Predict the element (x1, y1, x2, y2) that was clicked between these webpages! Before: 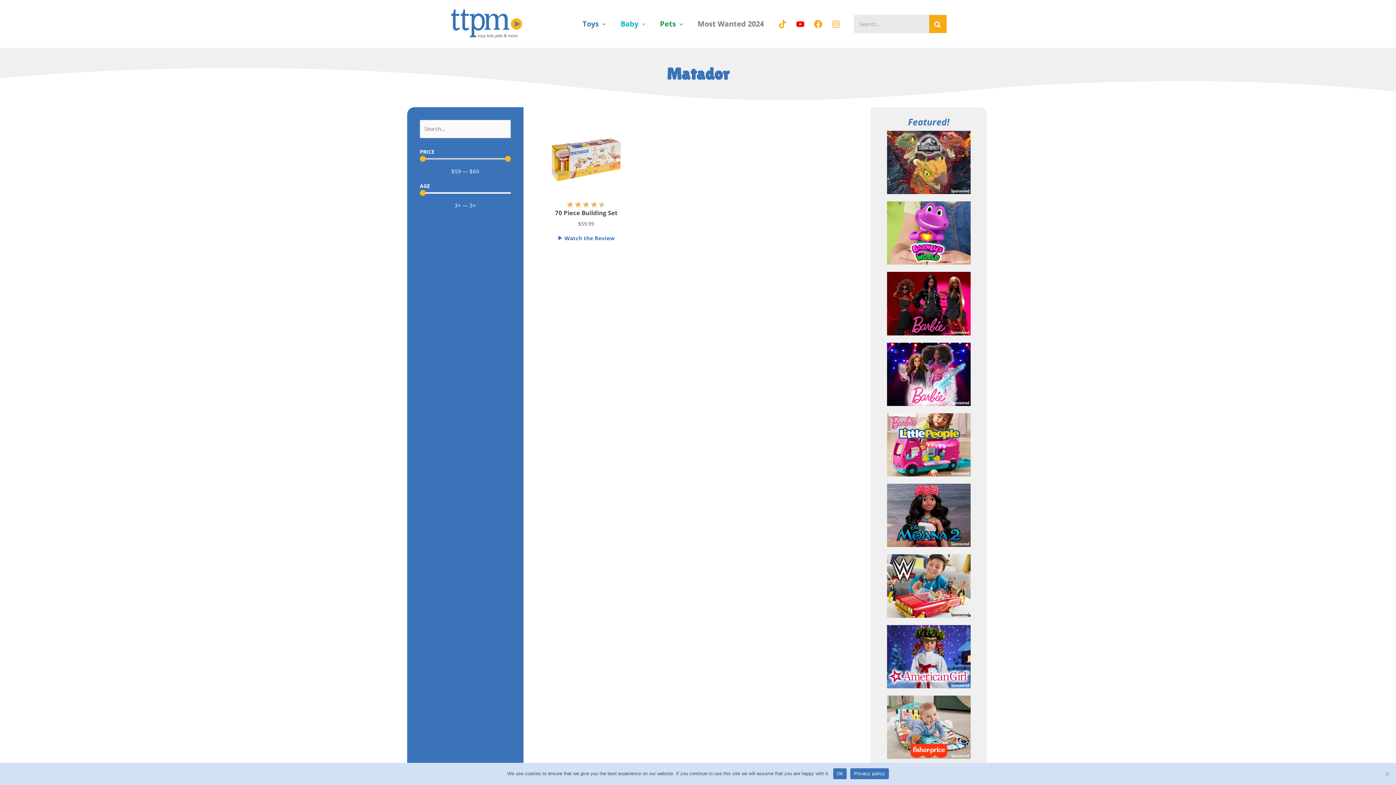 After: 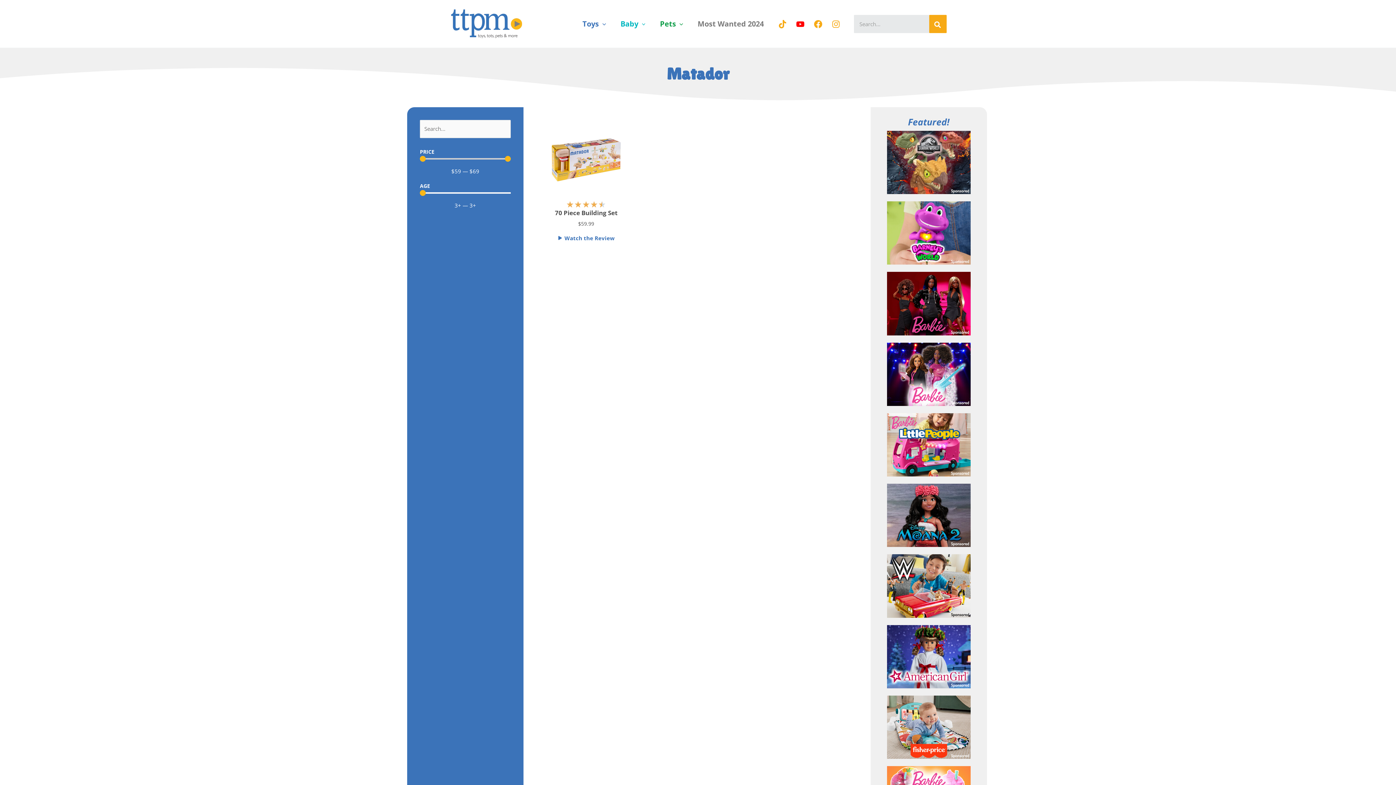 Action: bbox: (833, 768, 846, 779) label: Ok